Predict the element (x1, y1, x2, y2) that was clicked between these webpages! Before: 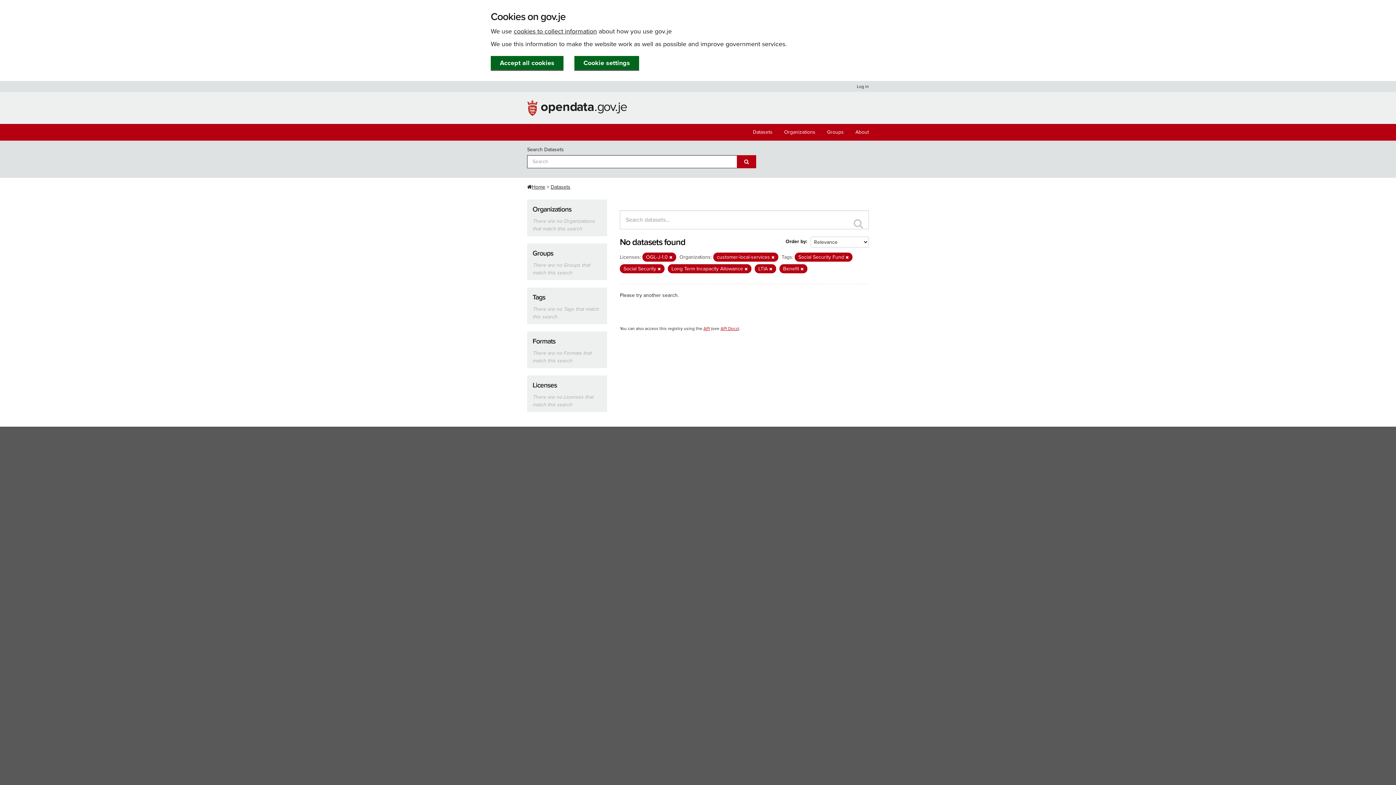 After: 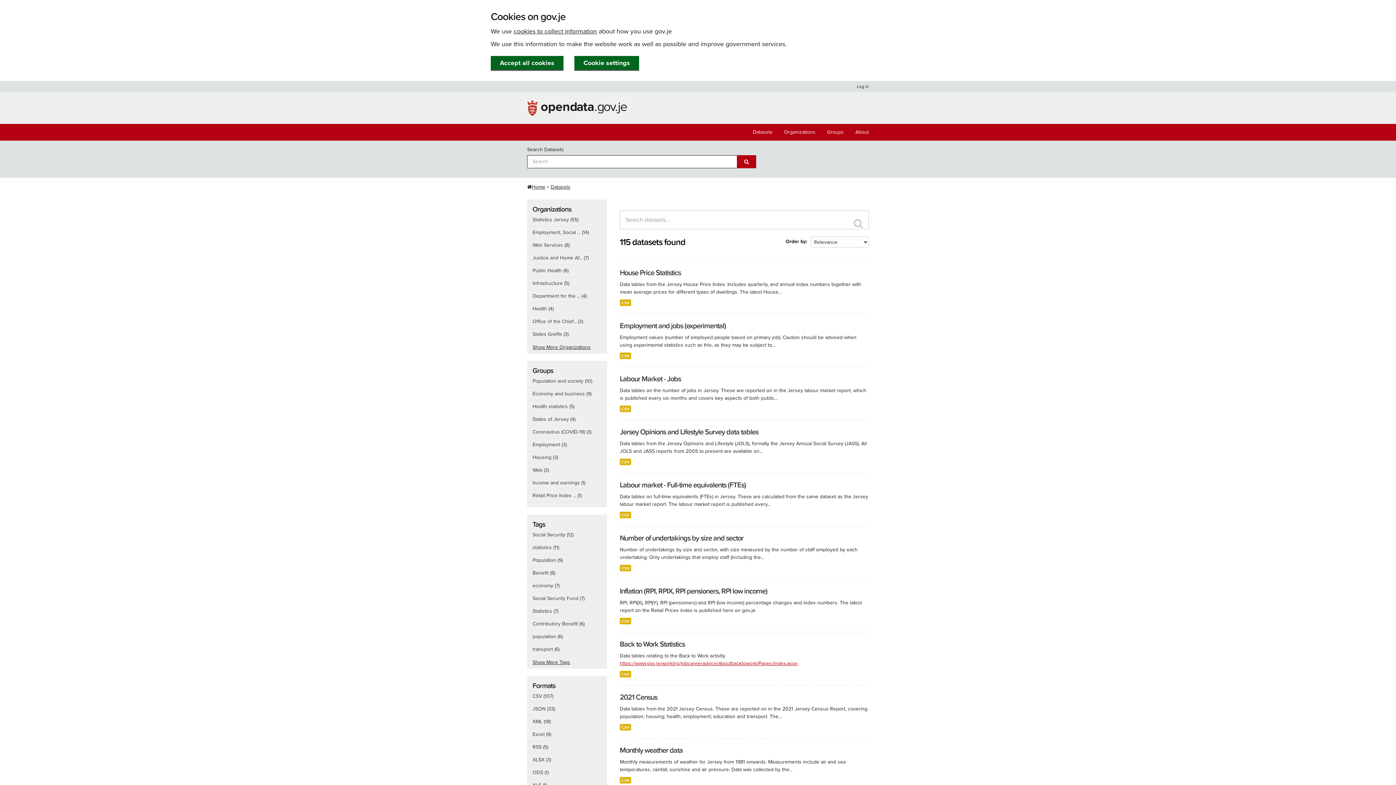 Action: bbox: (703, 326, 710, 331) label: API